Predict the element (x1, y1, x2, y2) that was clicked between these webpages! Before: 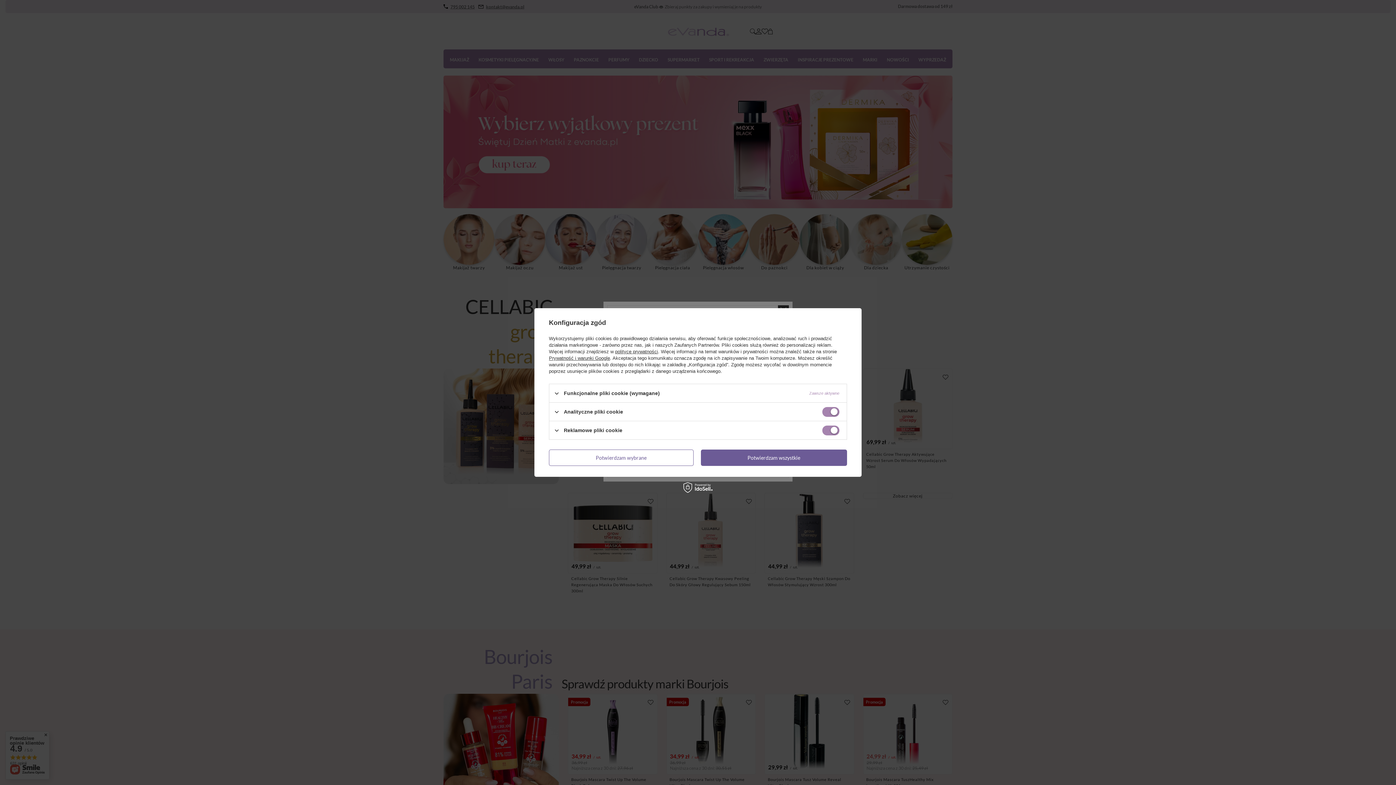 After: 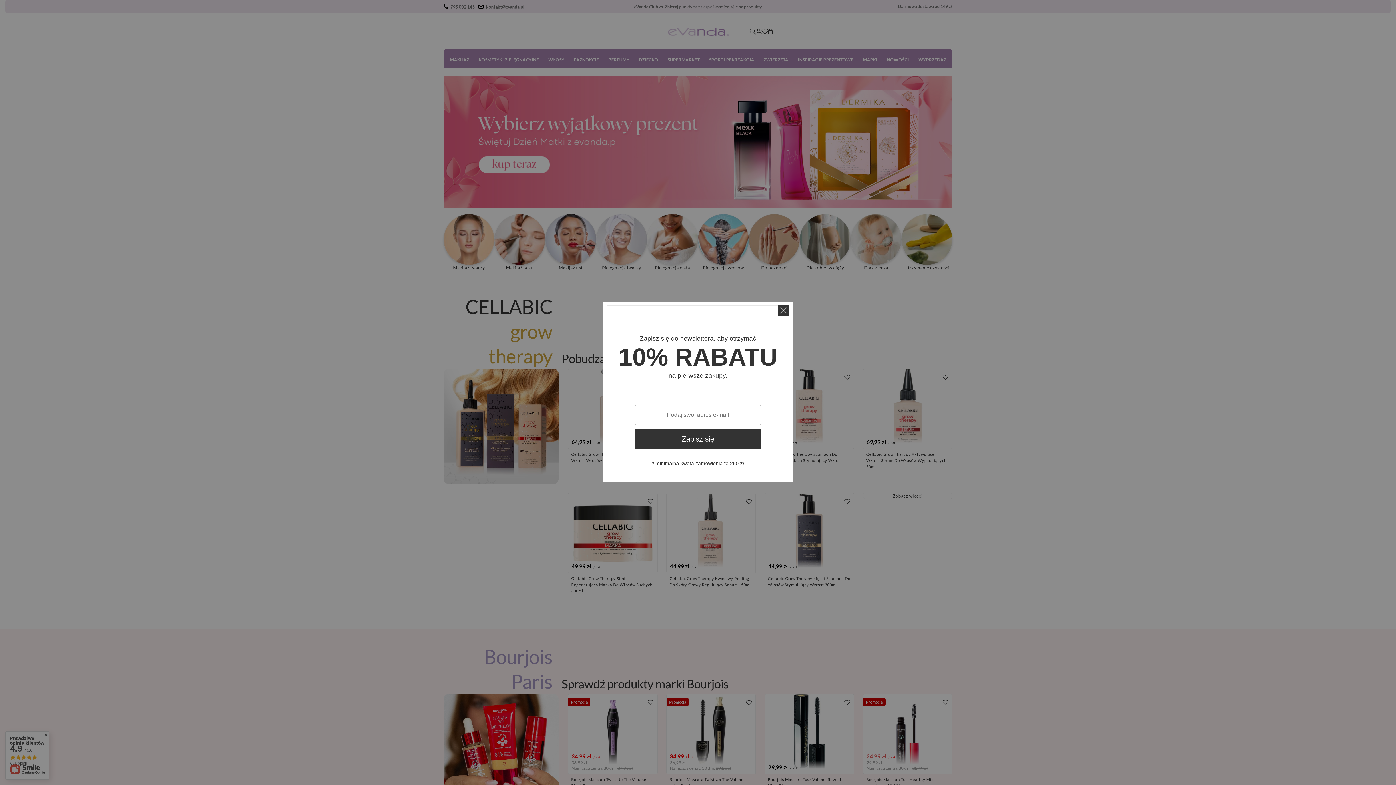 Action: bbox: (549, 449, 693, 466) label: Potwierdzam wybrane